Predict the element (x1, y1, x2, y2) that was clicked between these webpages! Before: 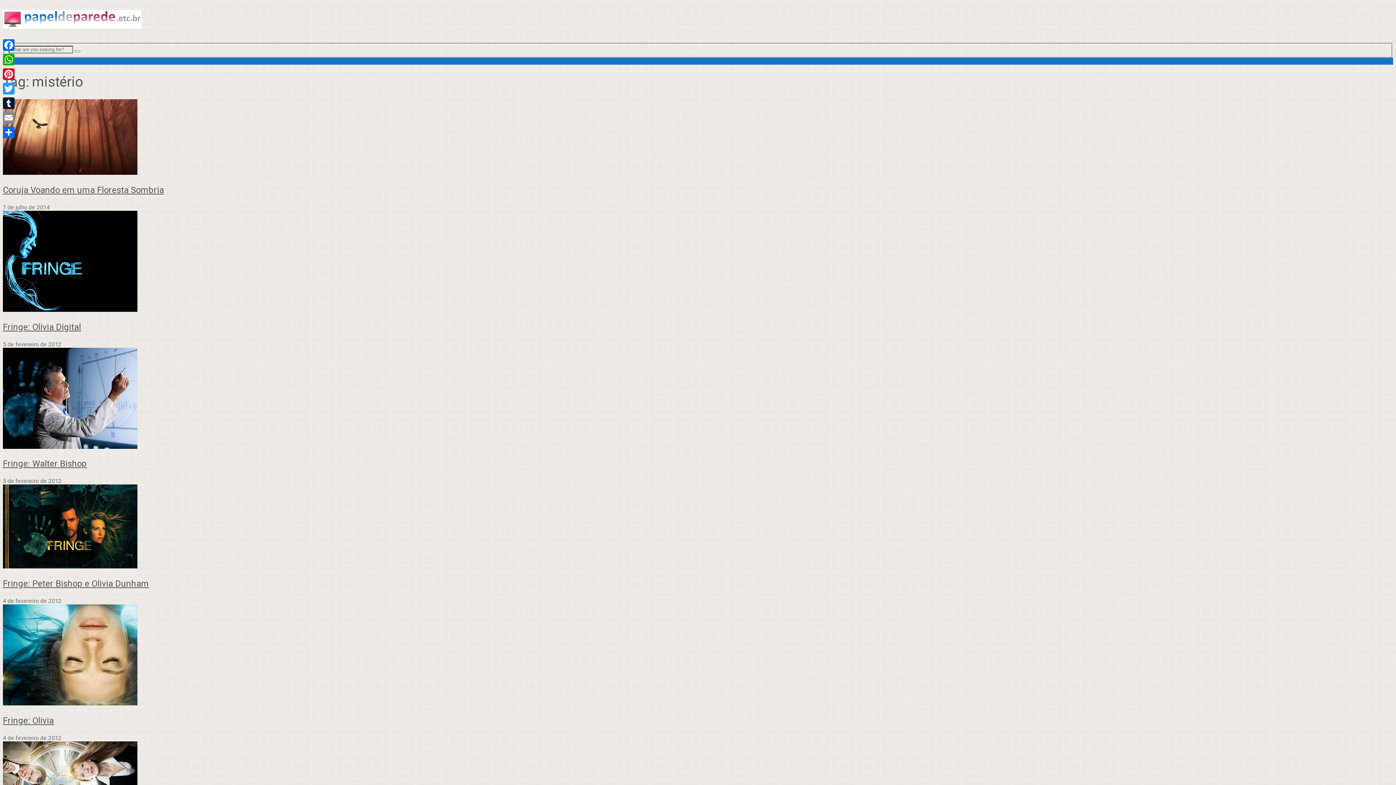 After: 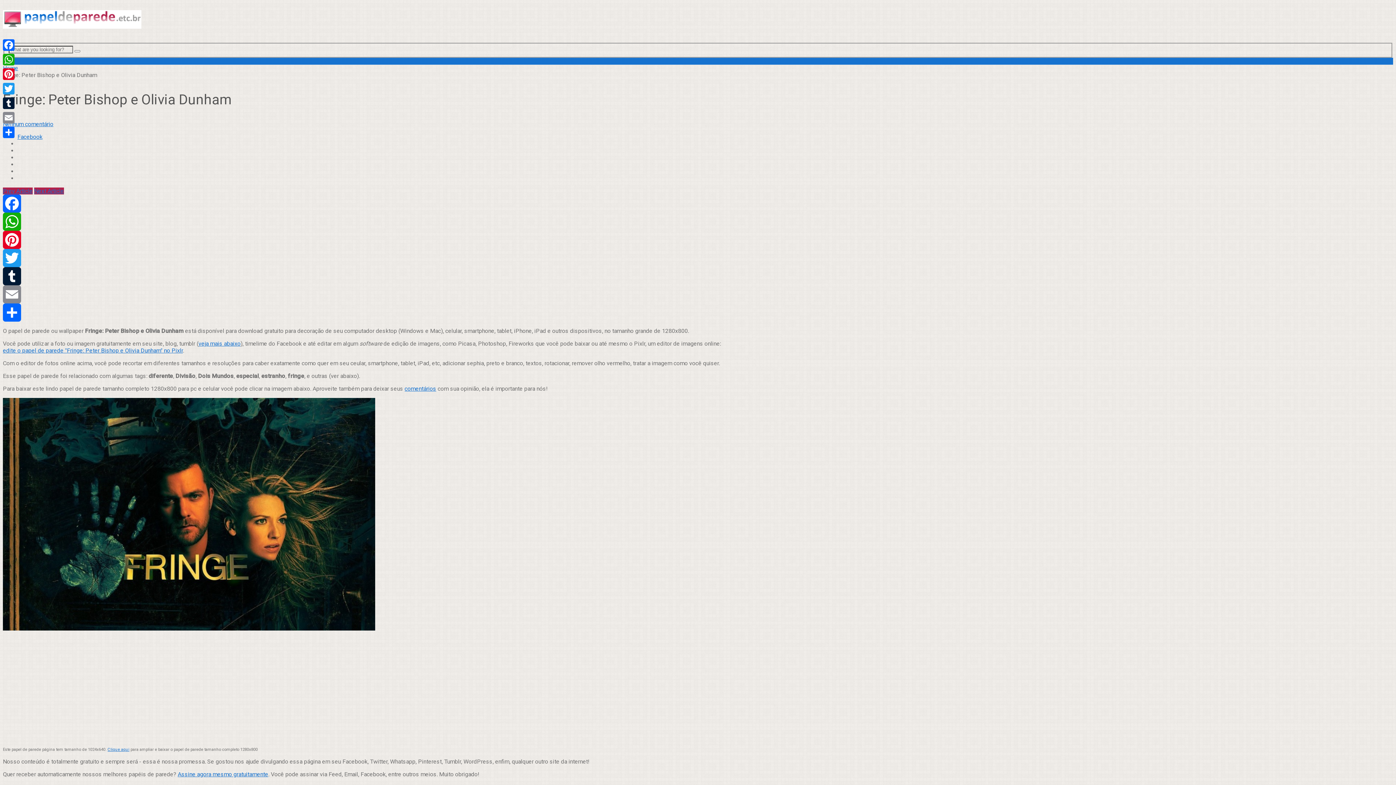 Action: label: Fringe: Peter Bishop e Olivia Dunham bbox: (2, 579, 149, 589)